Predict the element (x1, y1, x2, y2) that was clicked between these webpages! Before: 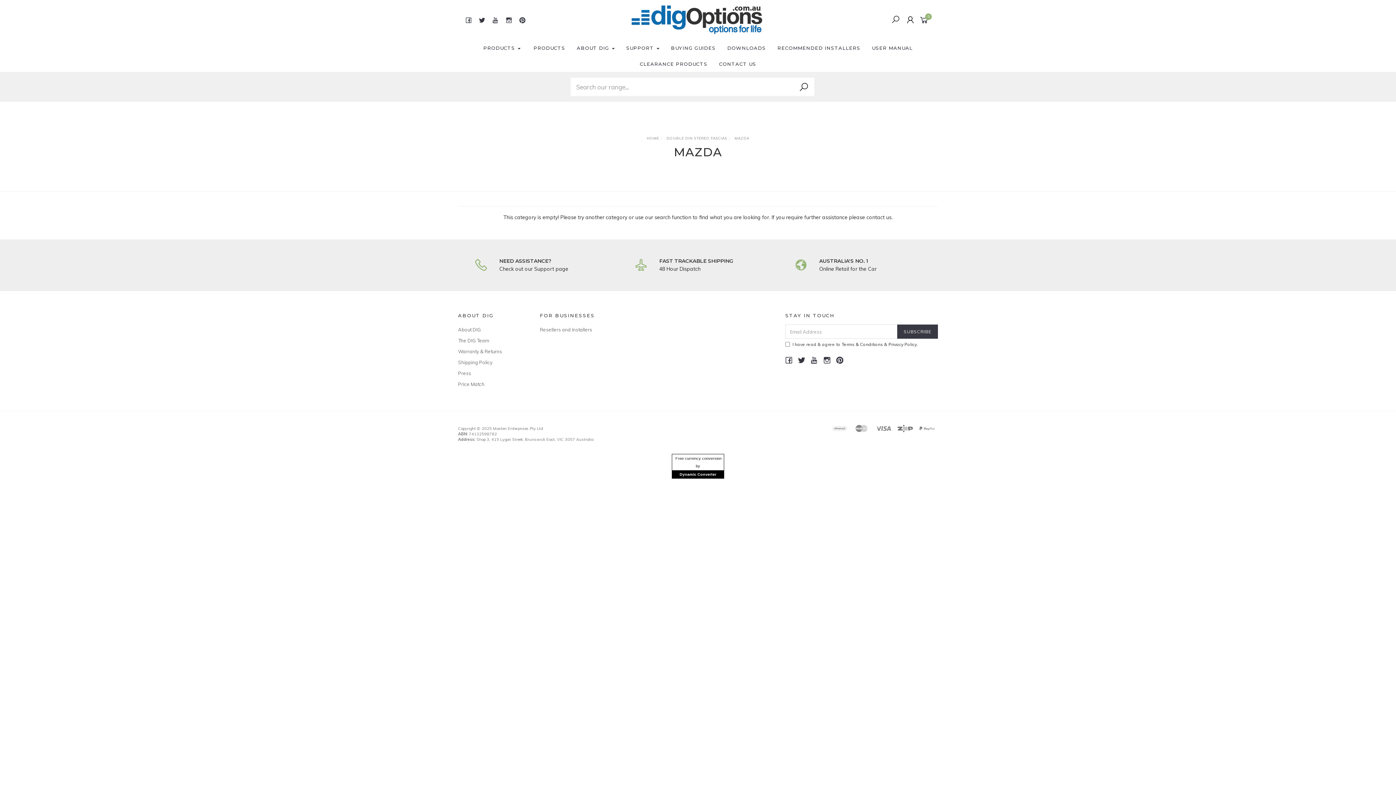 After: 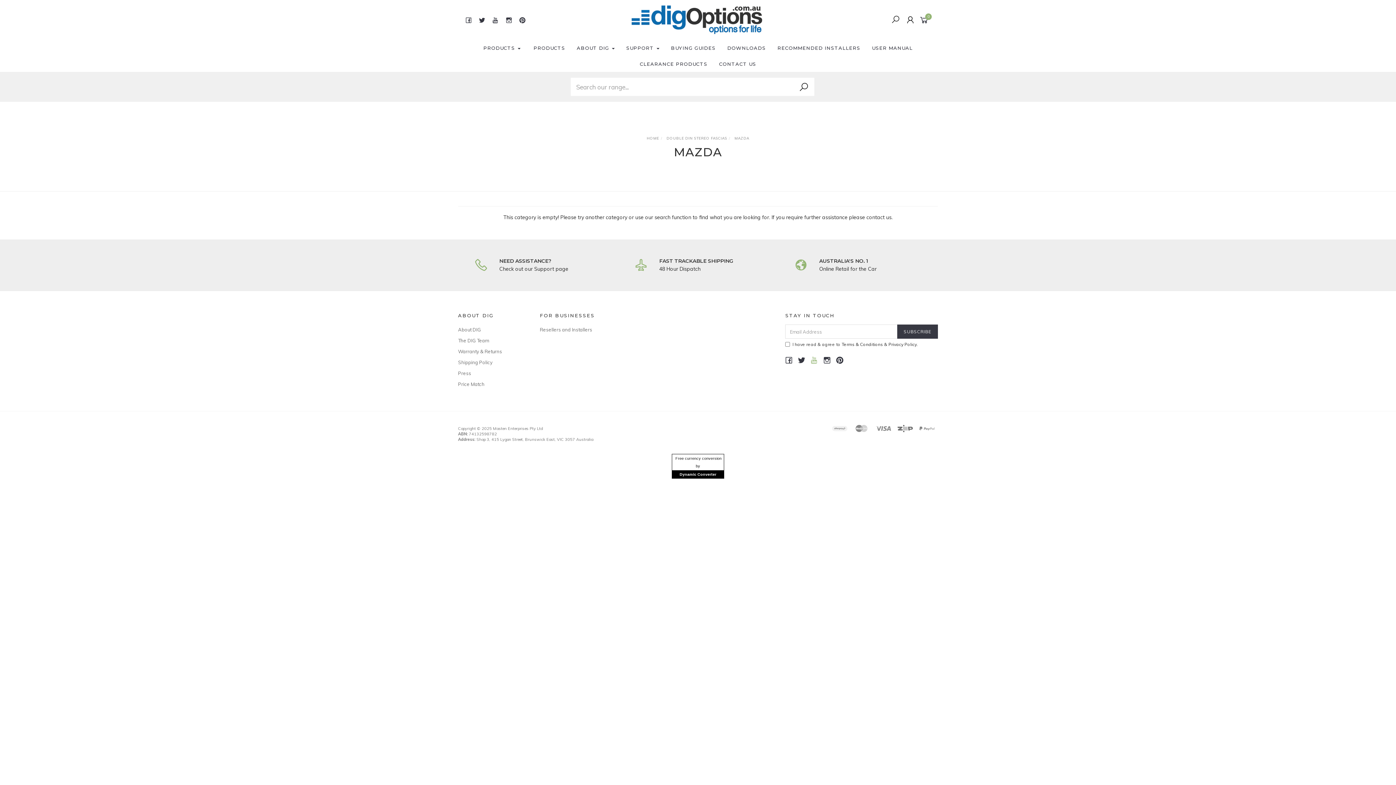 Action: bbox: (809, 354, 820, 366)